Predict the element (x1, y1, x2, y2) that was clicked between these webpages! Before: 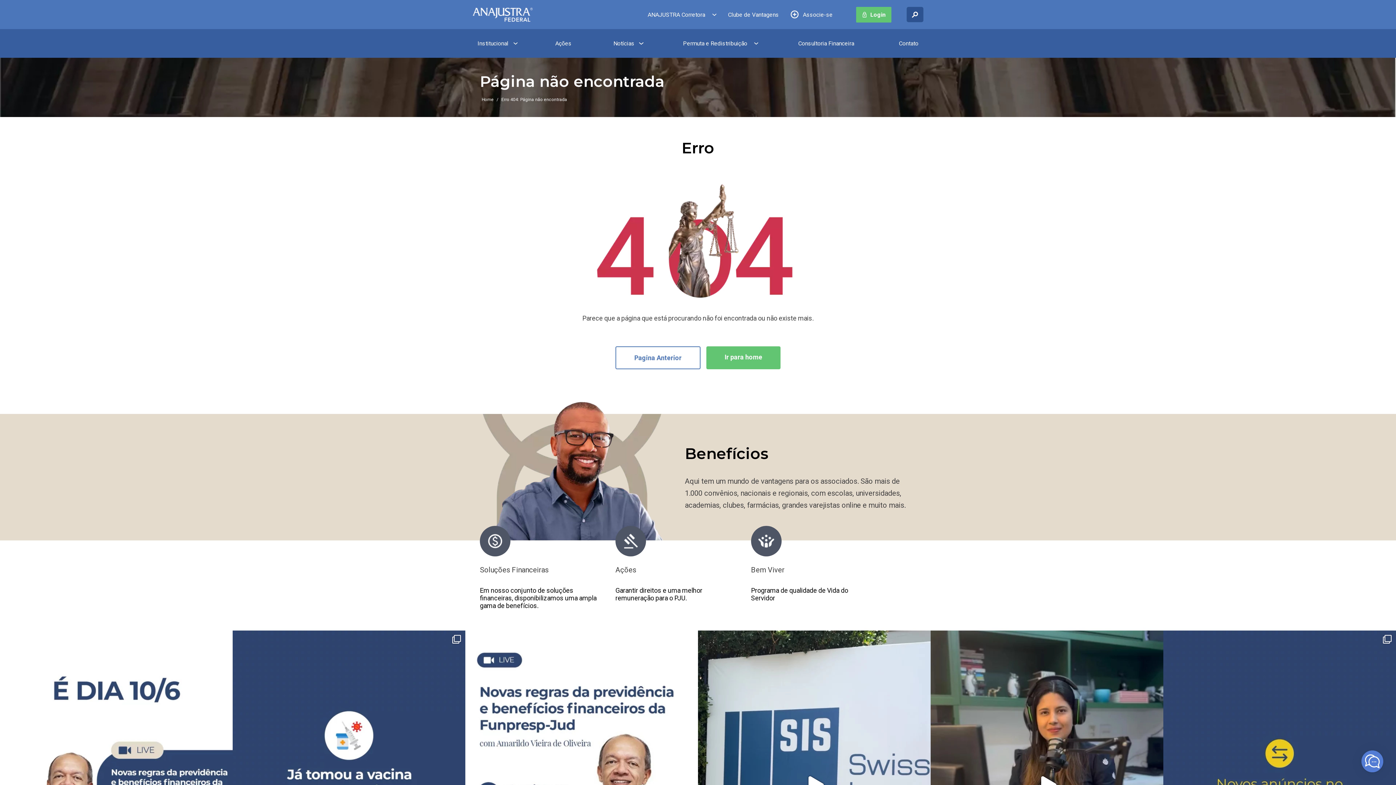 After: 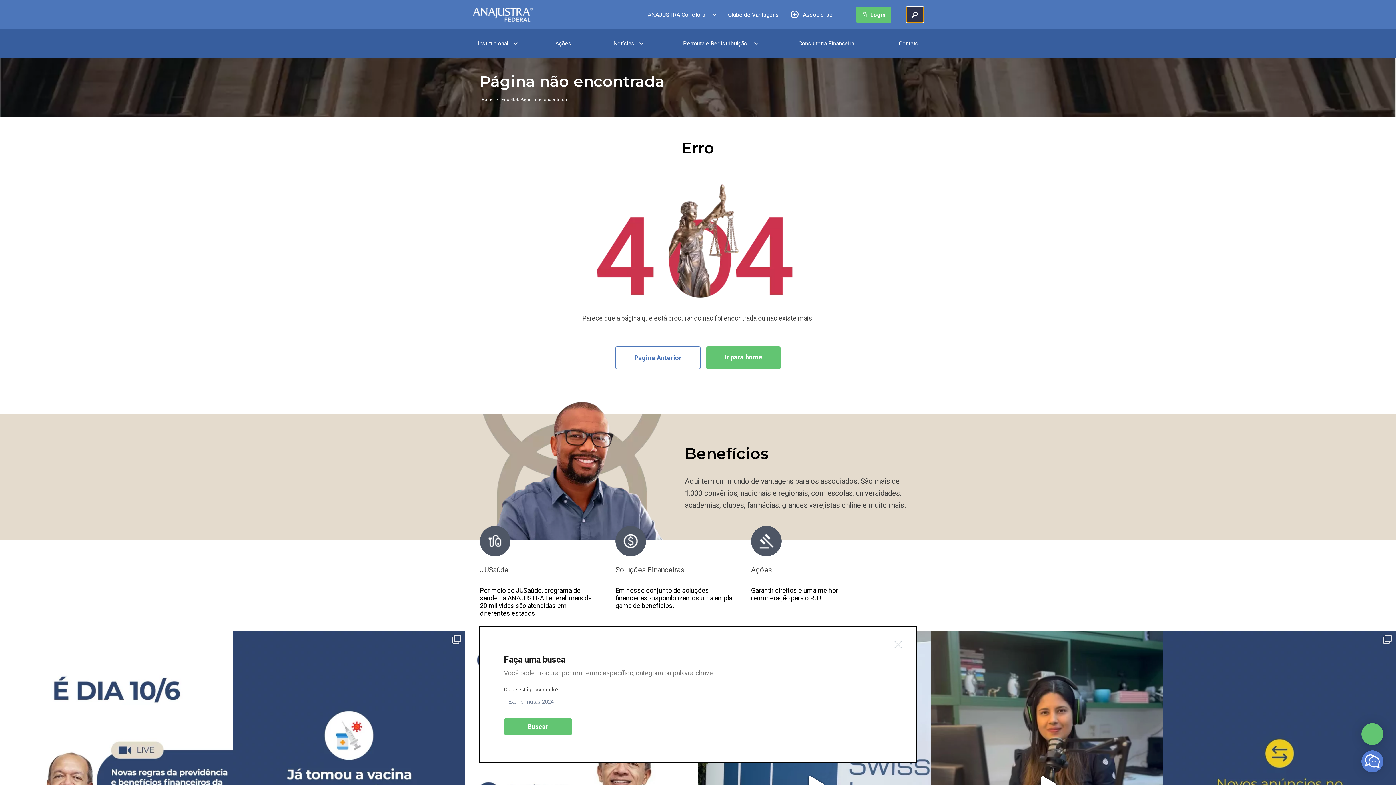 Action: bbox: (906, 6, 923, 22) label: Buscar no site